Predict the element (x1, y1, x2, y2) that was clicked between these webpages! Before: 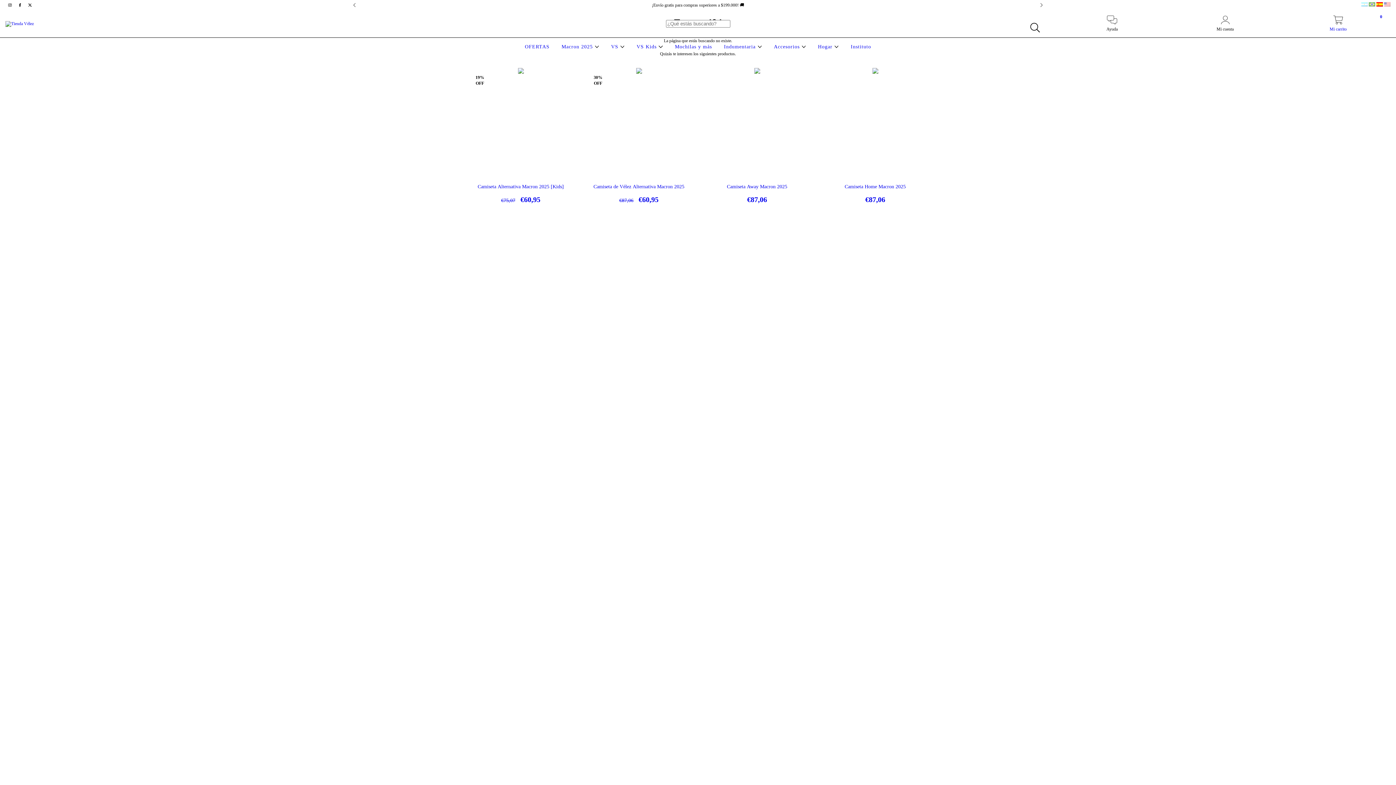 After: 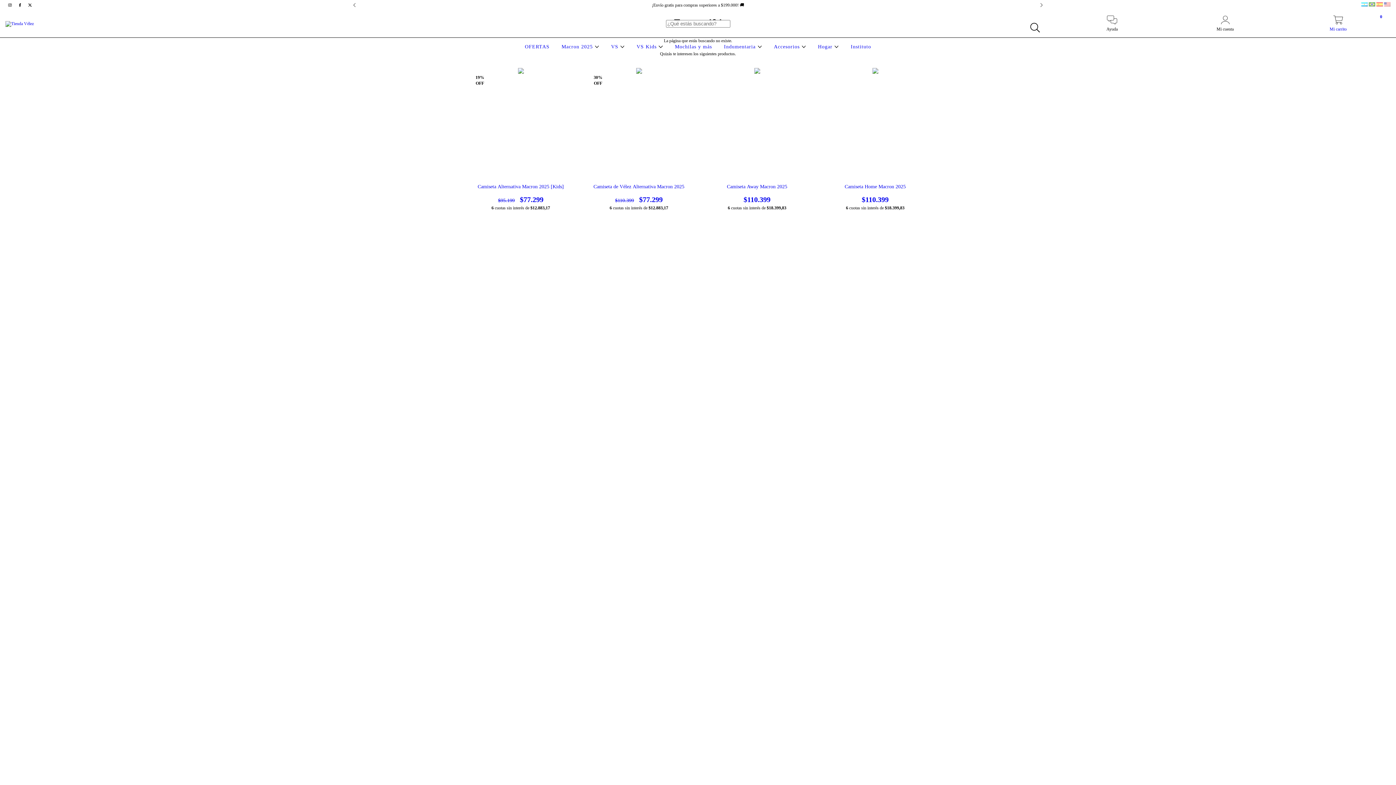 Action: bbox: (1361, 2, 1369, 7) label:  